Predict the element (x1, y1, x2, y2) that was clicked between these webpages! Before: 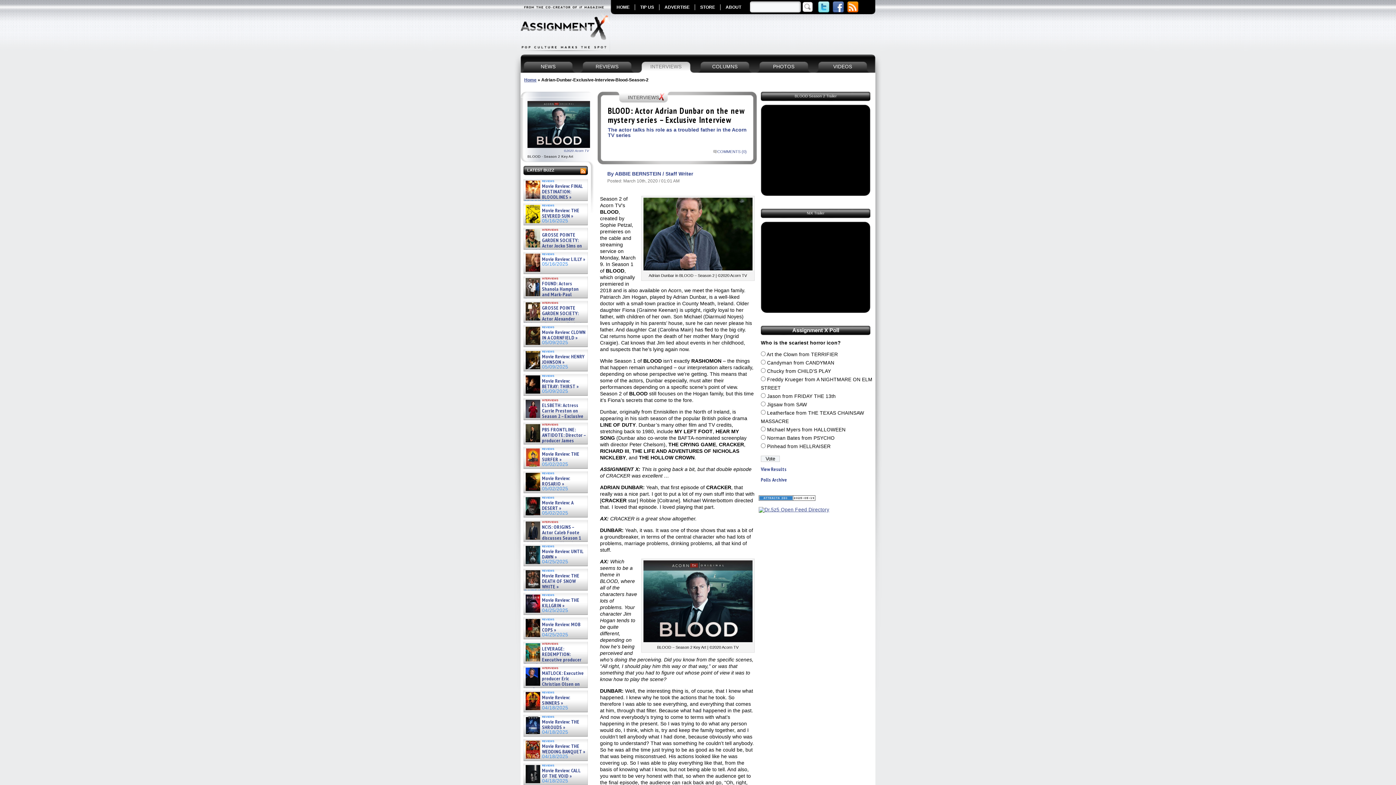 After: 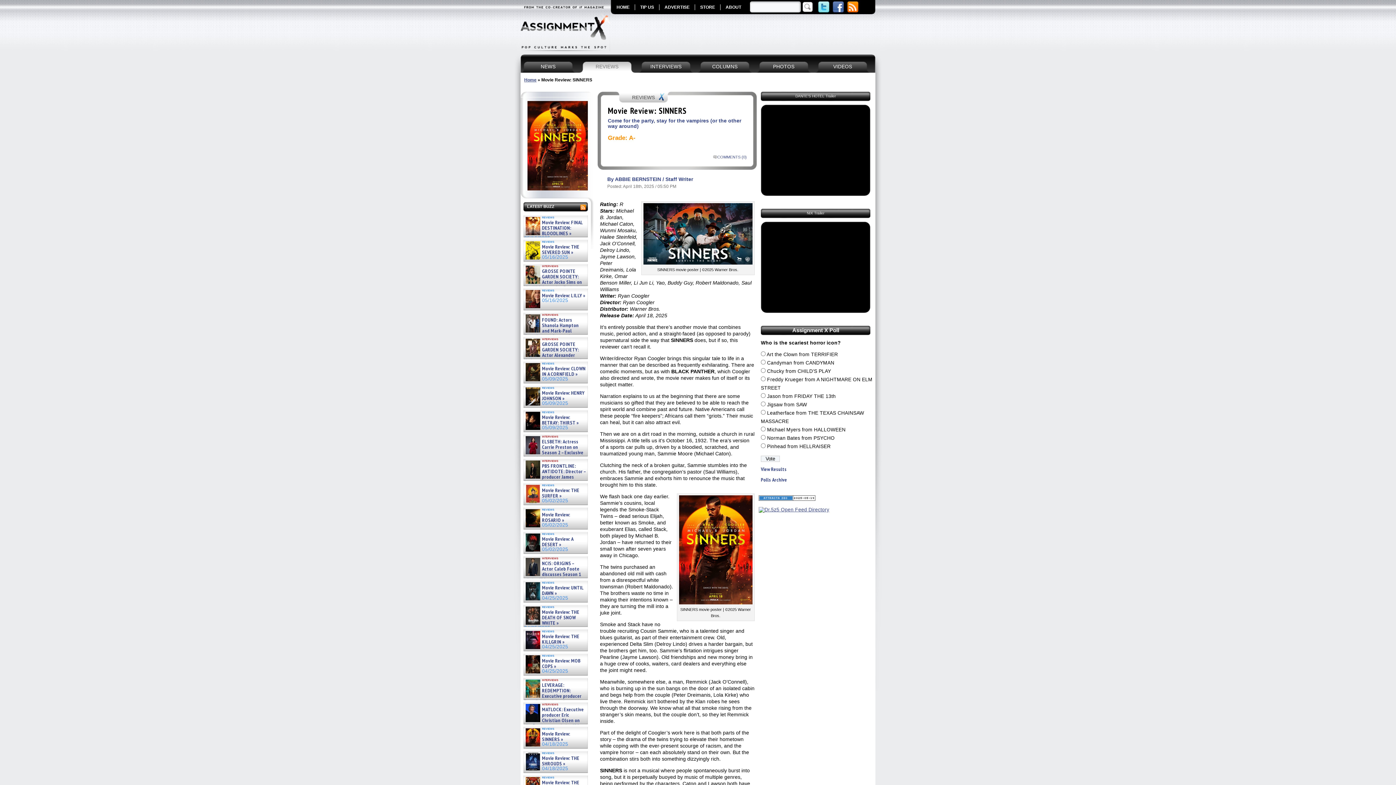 Action: label: Movie Review: SINNERS » bbox: (524, 695, 586, 706)